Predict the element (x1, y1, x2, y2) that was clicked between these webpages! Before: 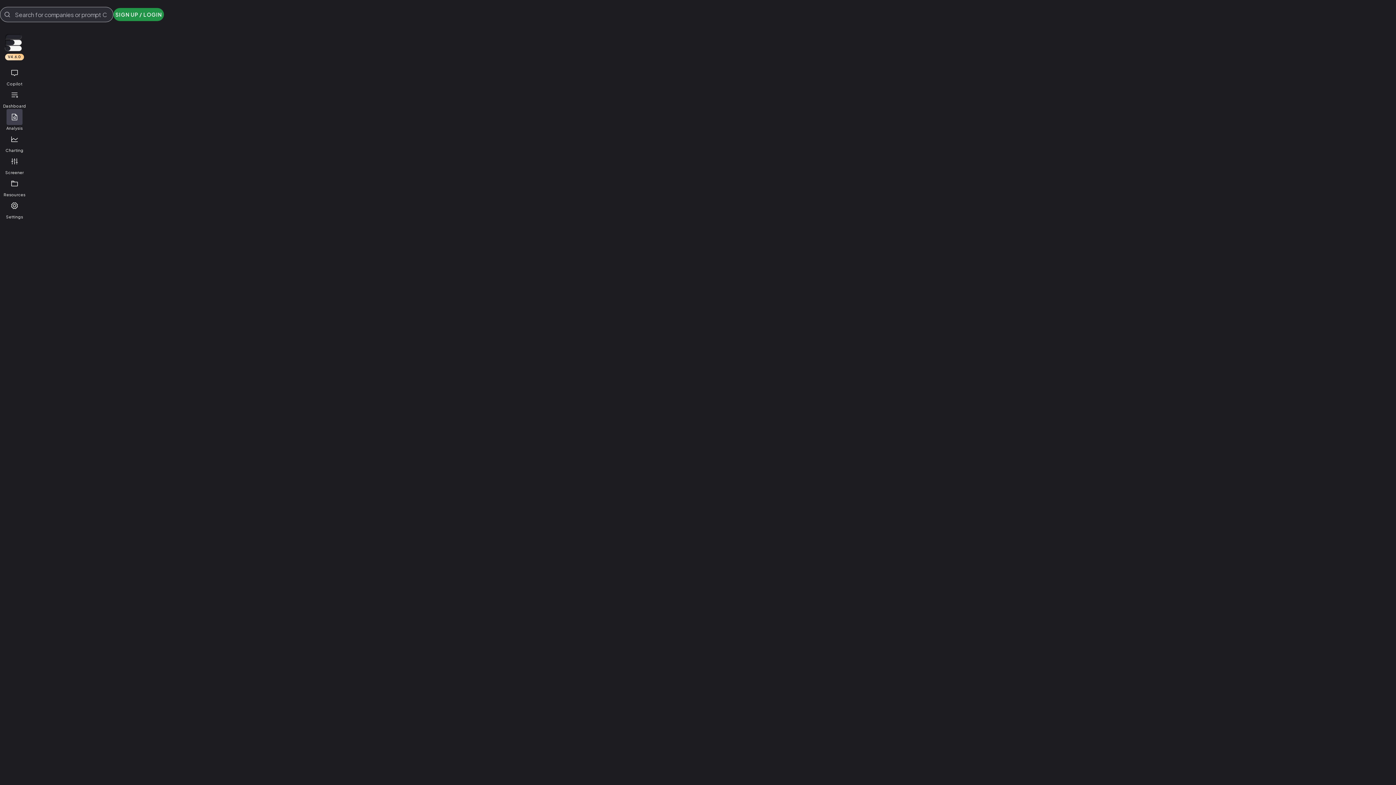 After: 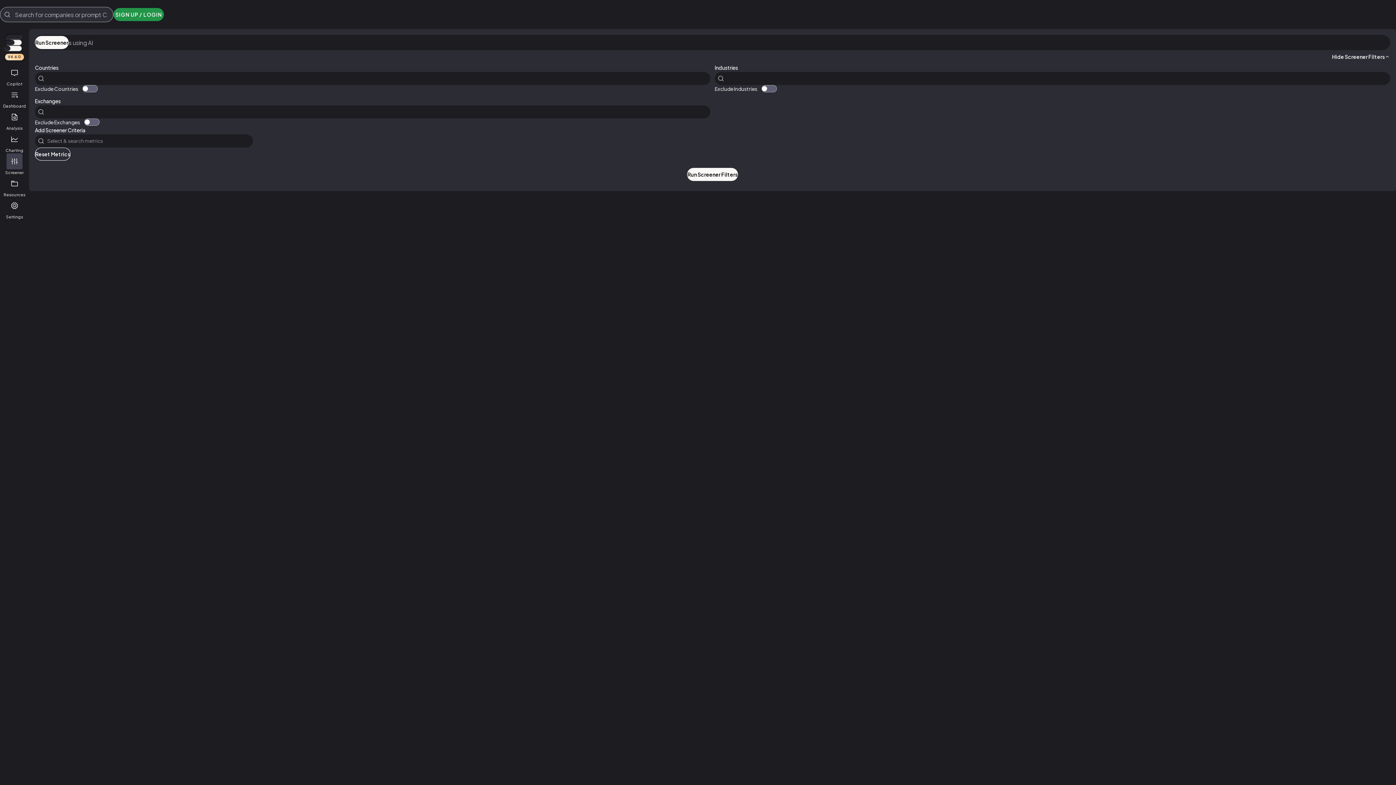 Action: bbox: (5, 153, 23, 175) label: Screener